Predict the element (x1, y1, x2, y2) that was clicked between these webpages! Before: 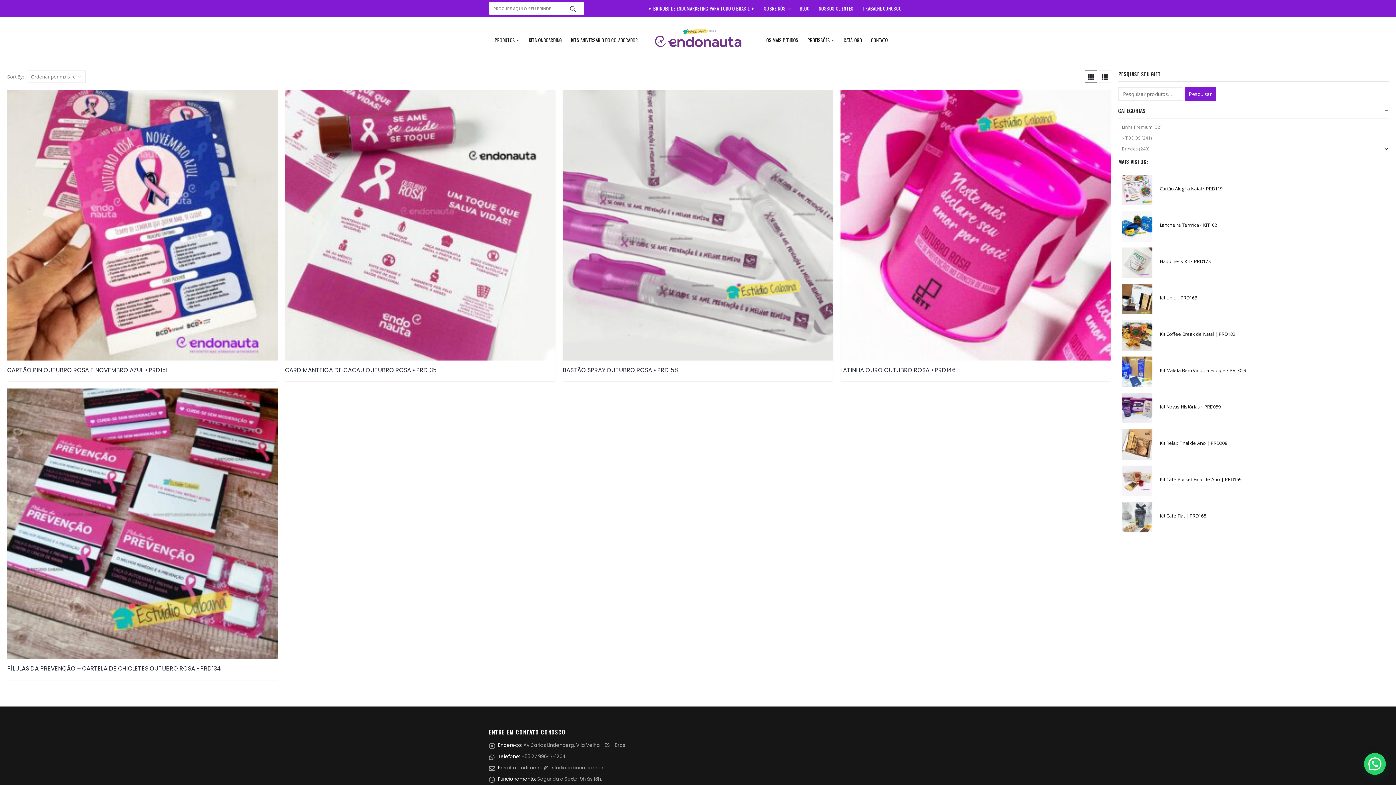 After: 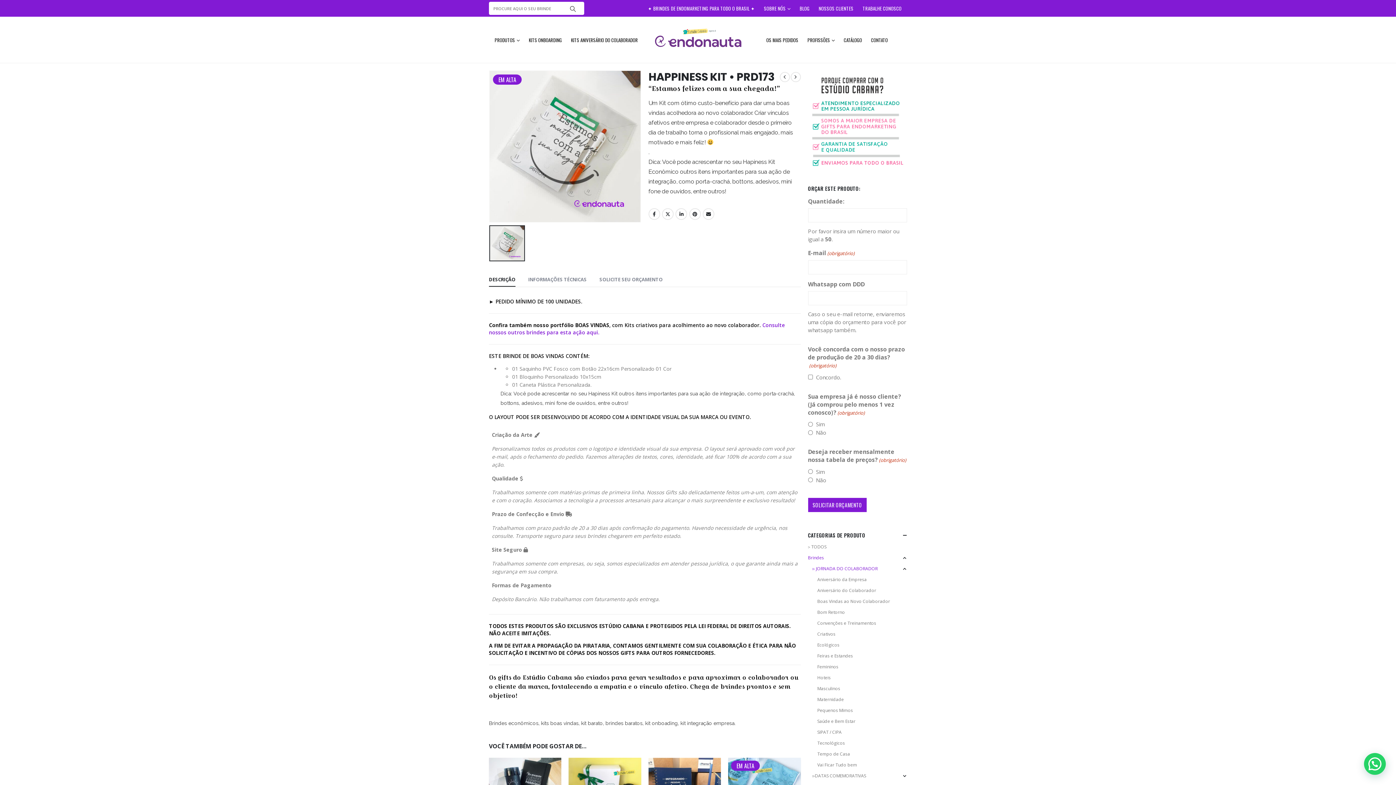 Action: label: Happiness Kit • PRD173 bbox: (1160, 258, 1389, 264)